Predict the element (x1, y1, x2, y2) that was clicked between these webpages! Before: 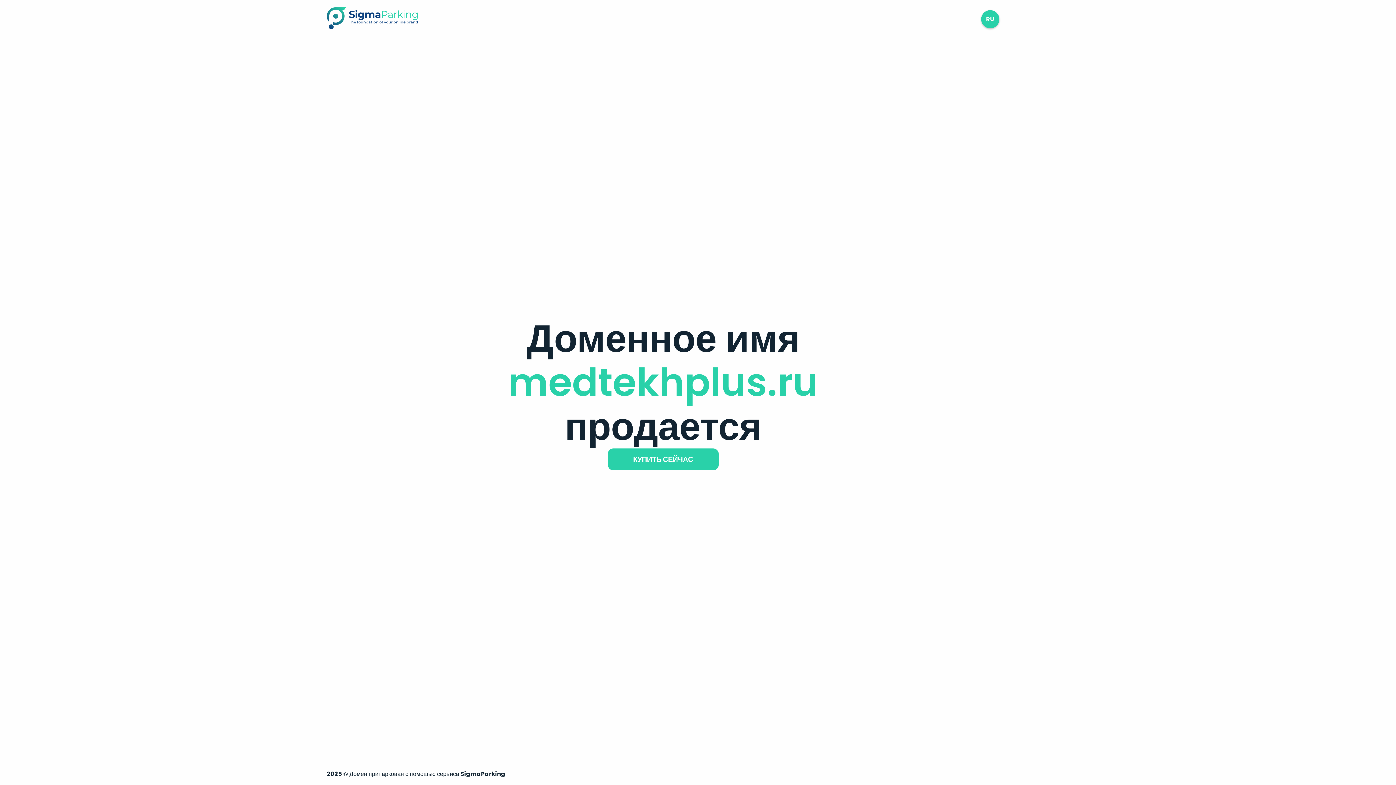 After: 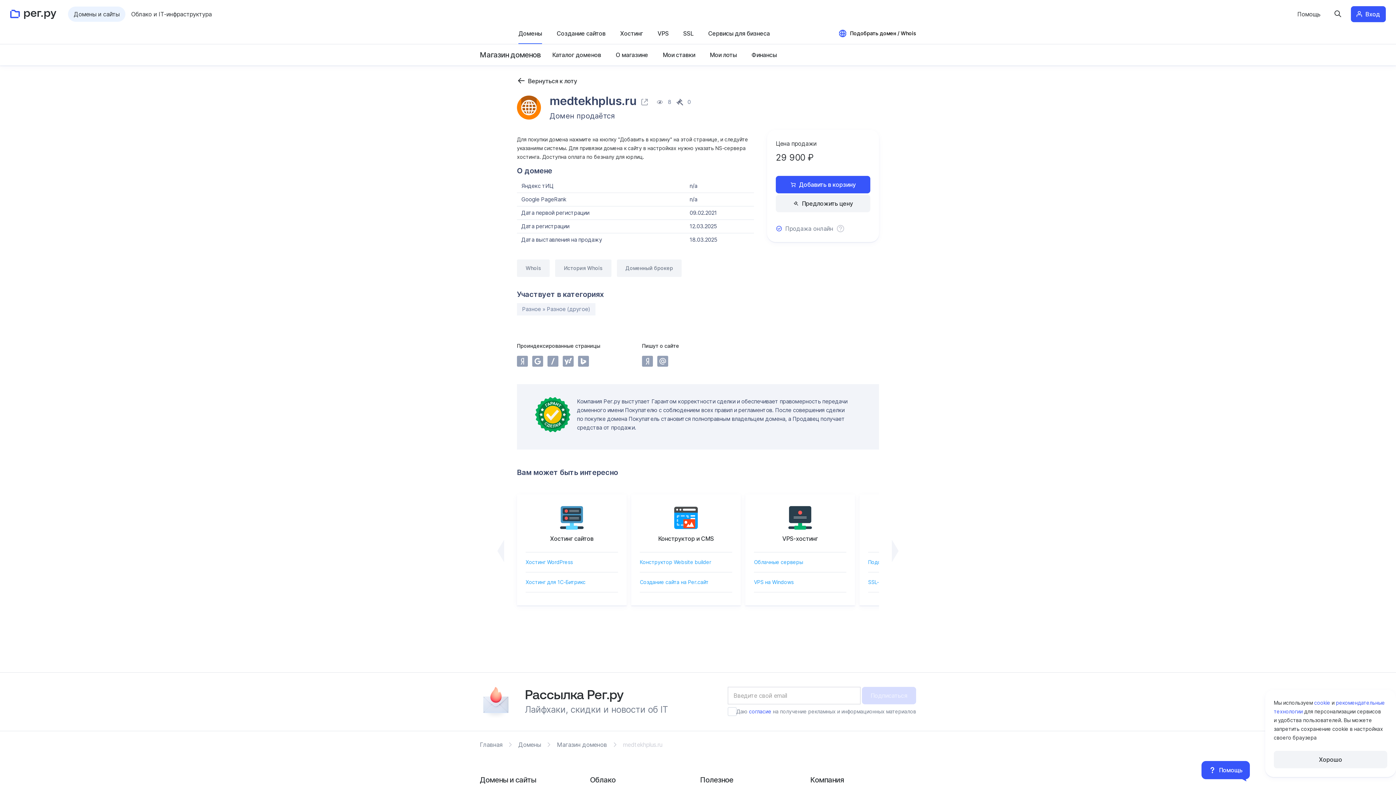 Action: bbox: (607, 448, 718, 470) label: КУПИТЬ СЕЙЧАС